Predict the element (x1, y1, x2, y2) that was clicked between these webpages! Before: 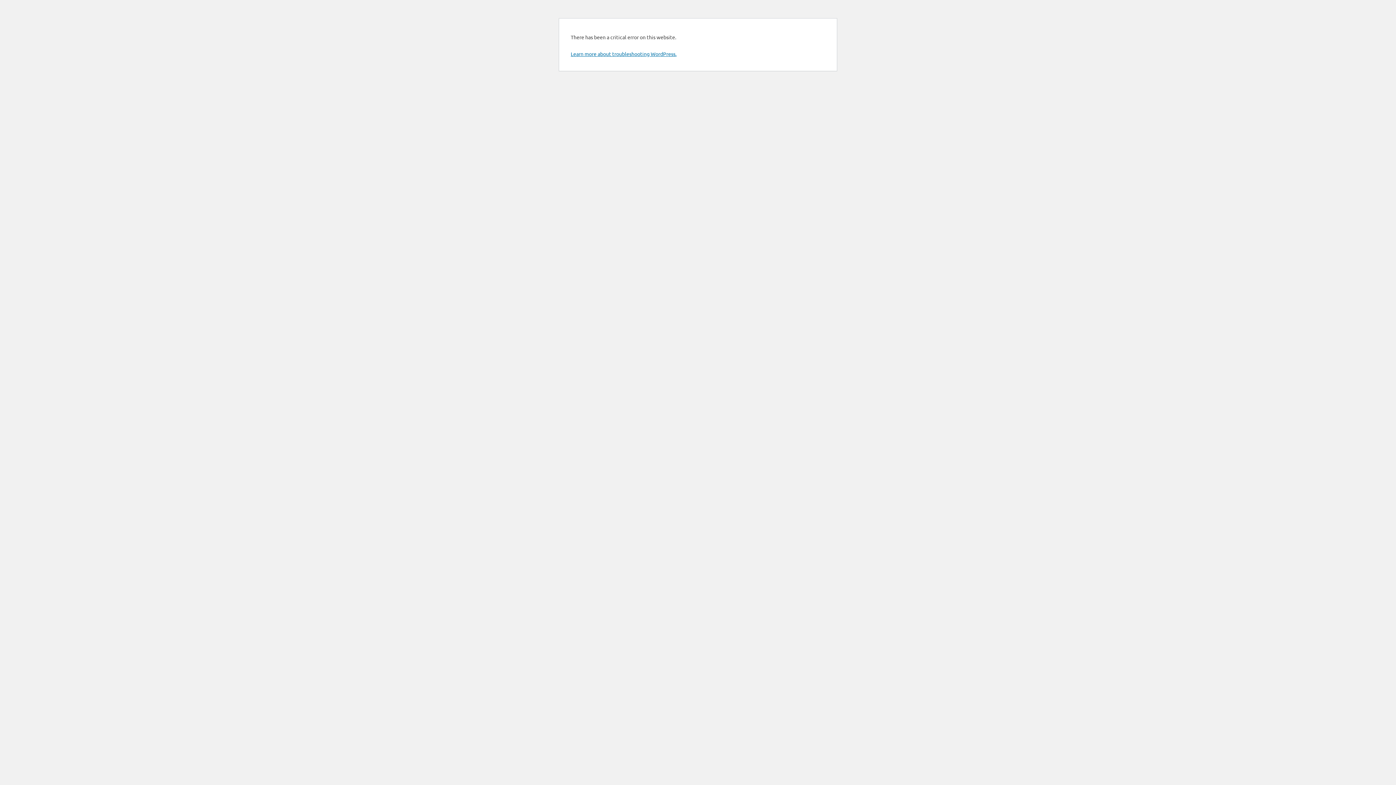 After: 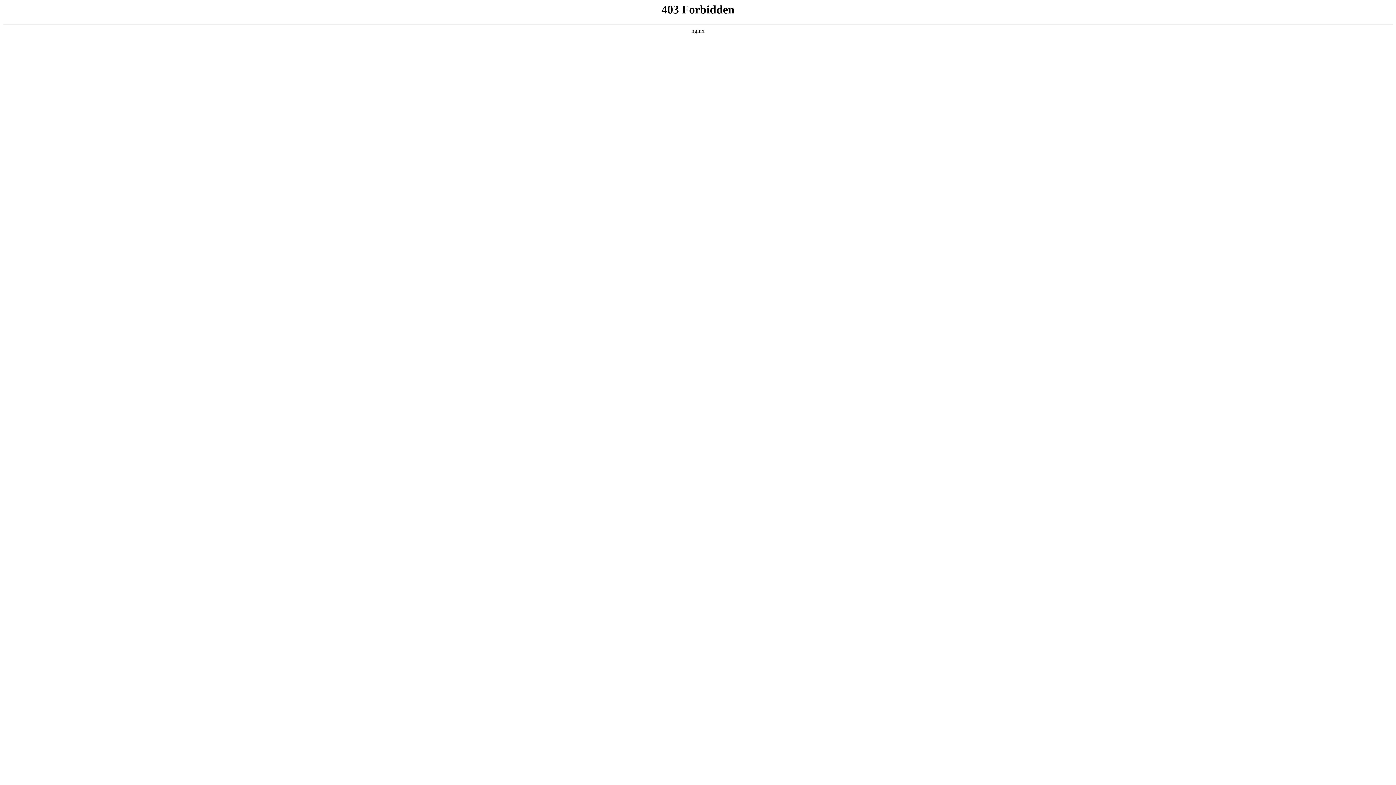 Action: bbox: (570, 50, 676, 57) label: Learn more about troubleshooting WordPress.